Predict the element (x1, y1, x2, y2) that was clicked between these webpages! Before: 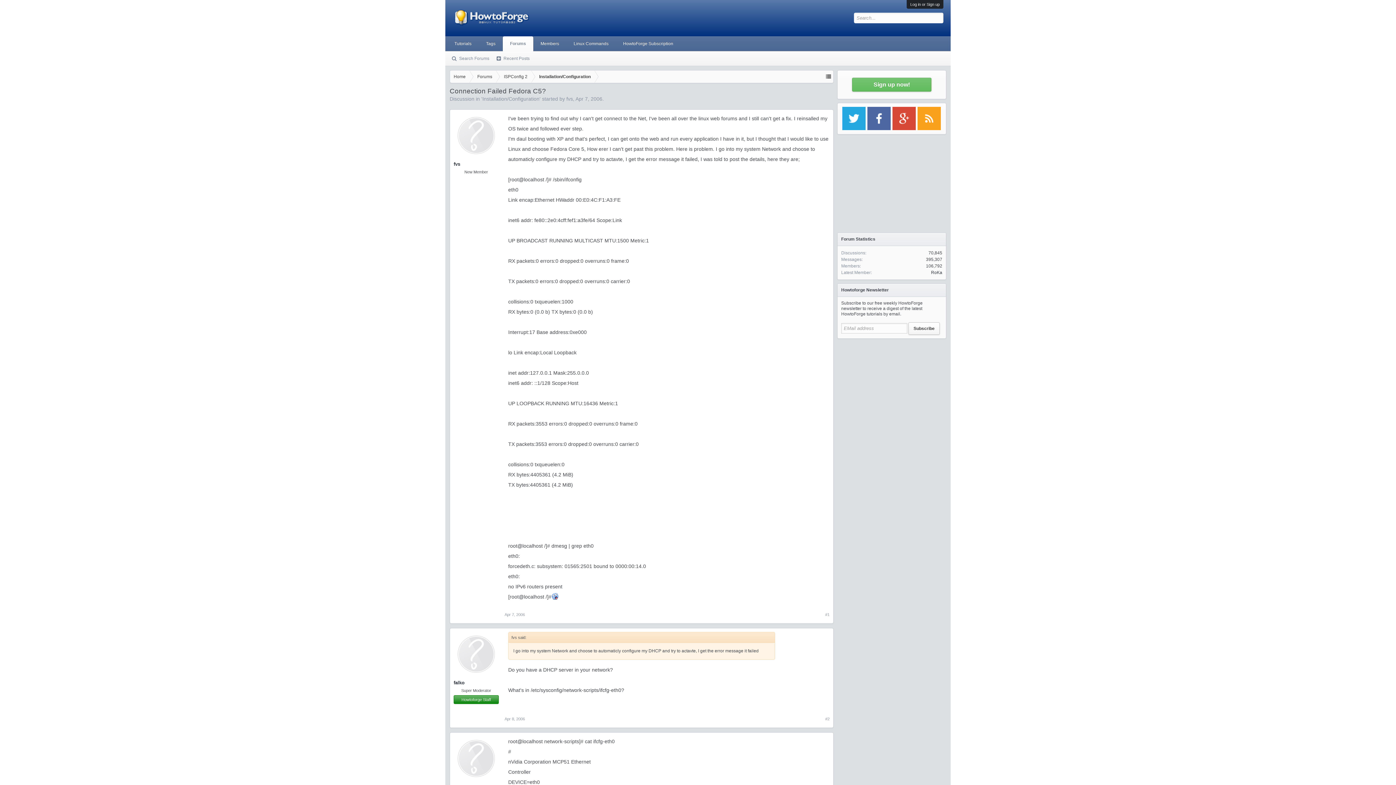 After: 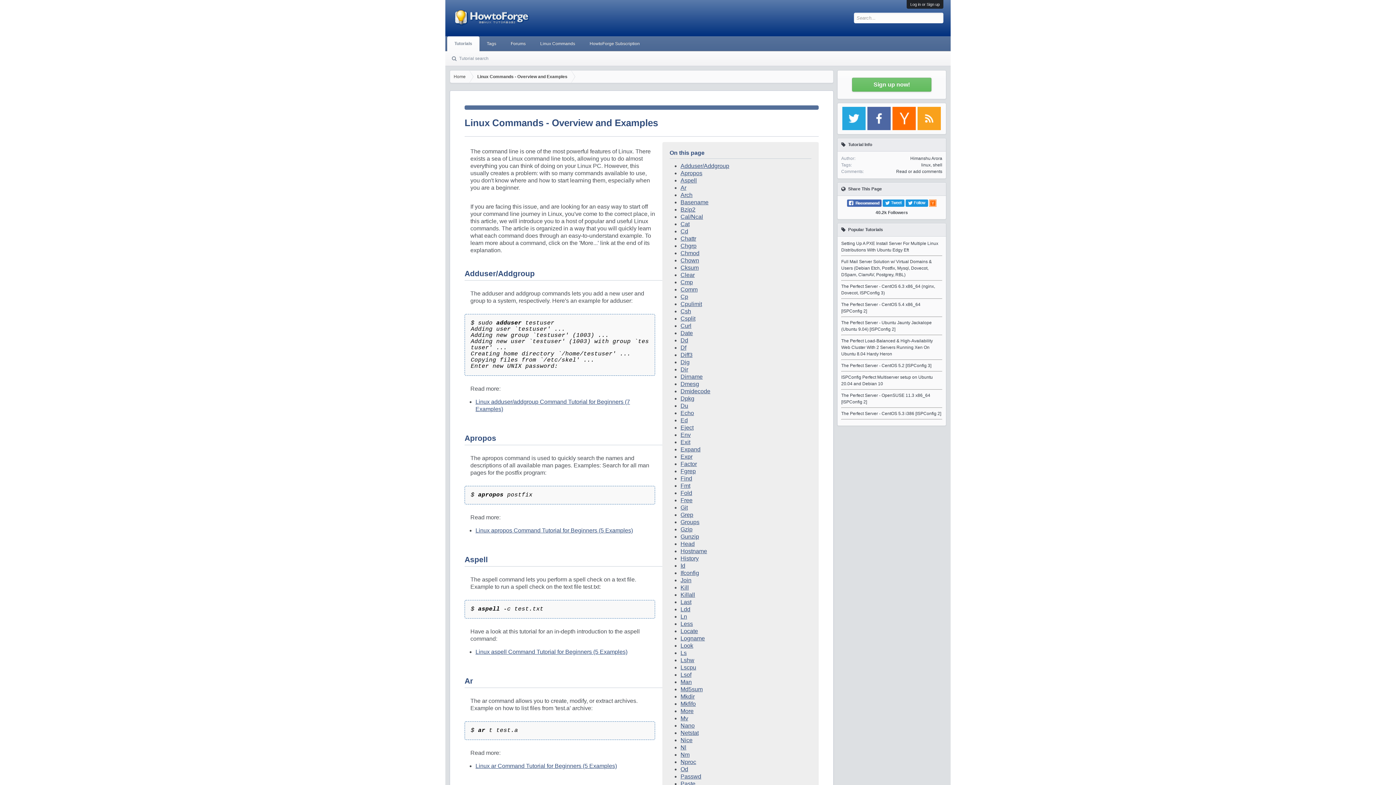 Action: label: Linux Commands bbox: (566, 36, 616, 50)